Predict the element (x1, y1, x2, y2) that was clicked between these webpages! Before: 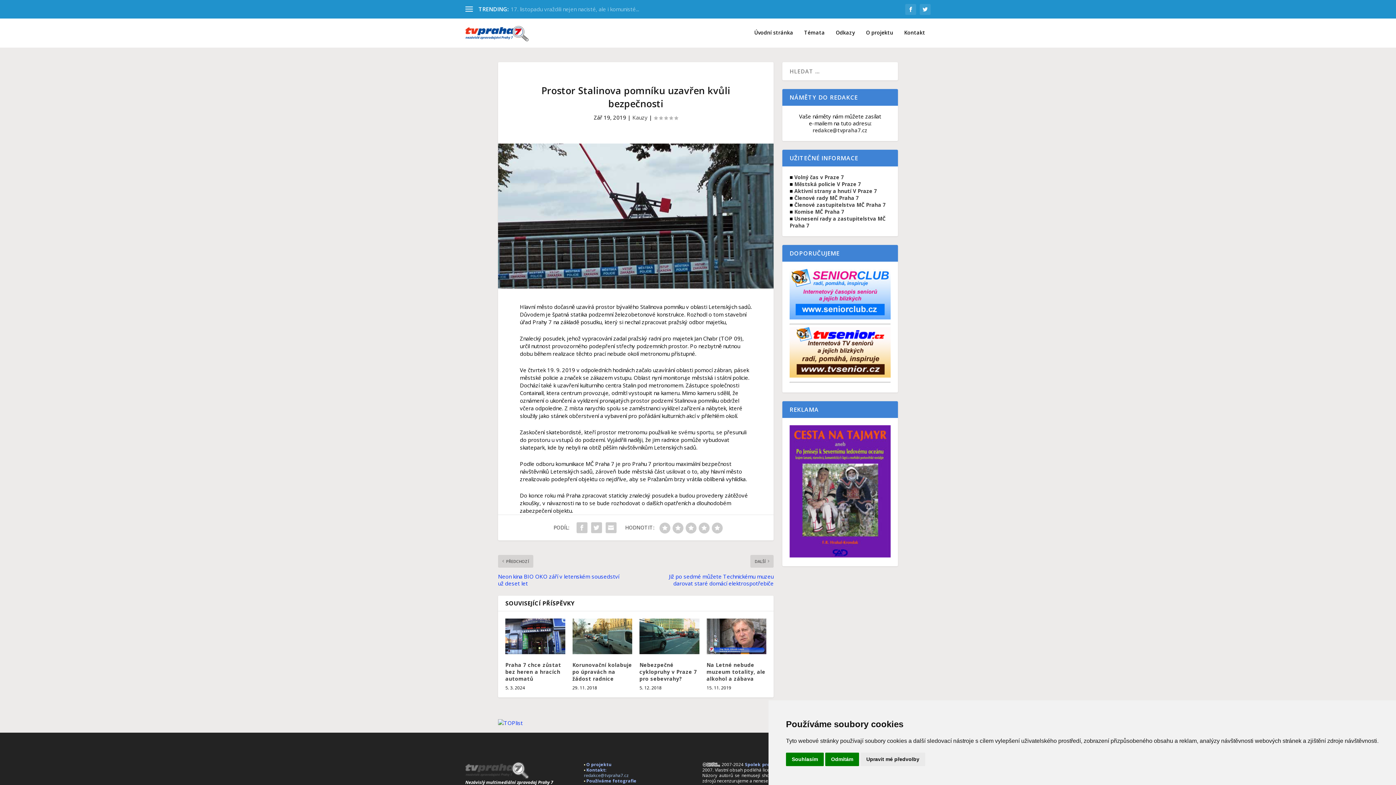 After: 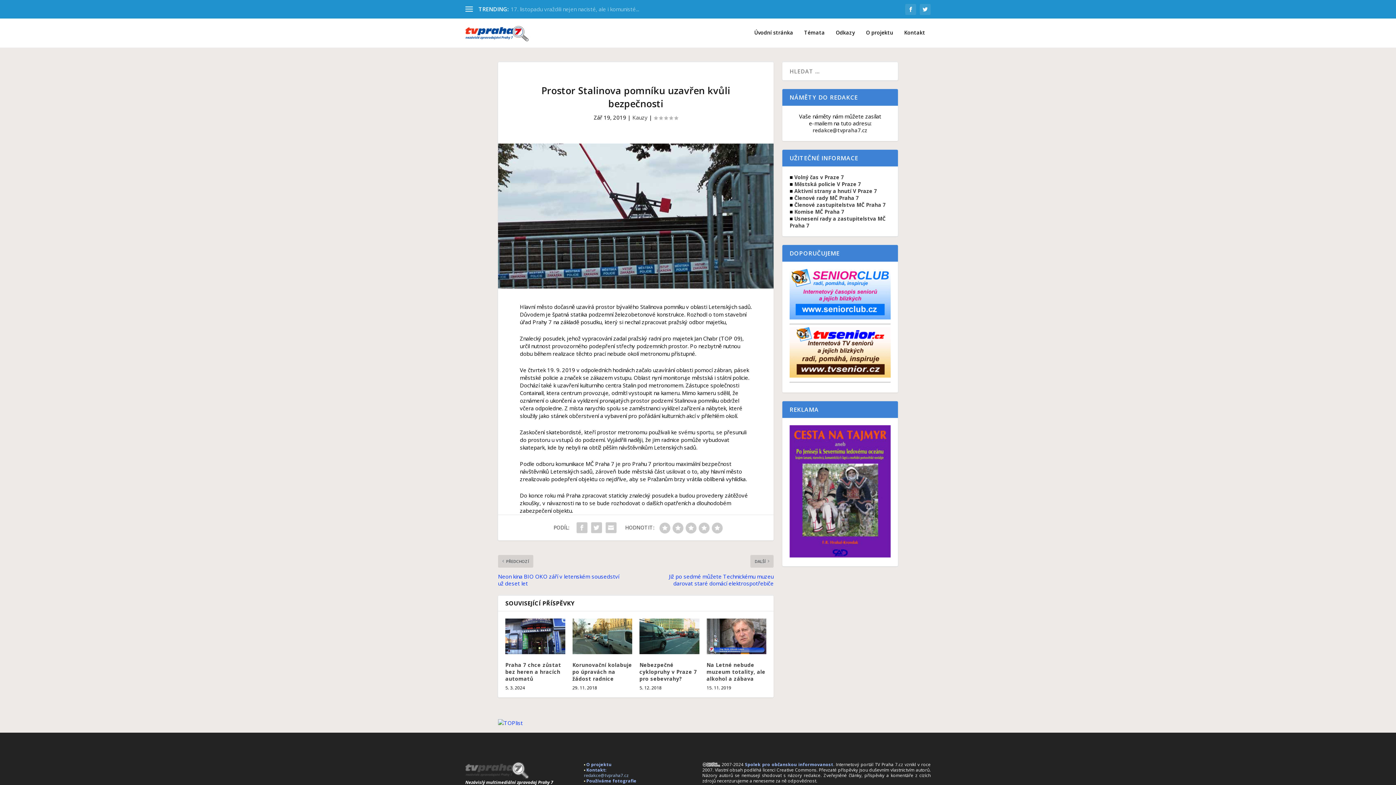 Action: bbox: (825, 753, 859, 766) label: Odmítám